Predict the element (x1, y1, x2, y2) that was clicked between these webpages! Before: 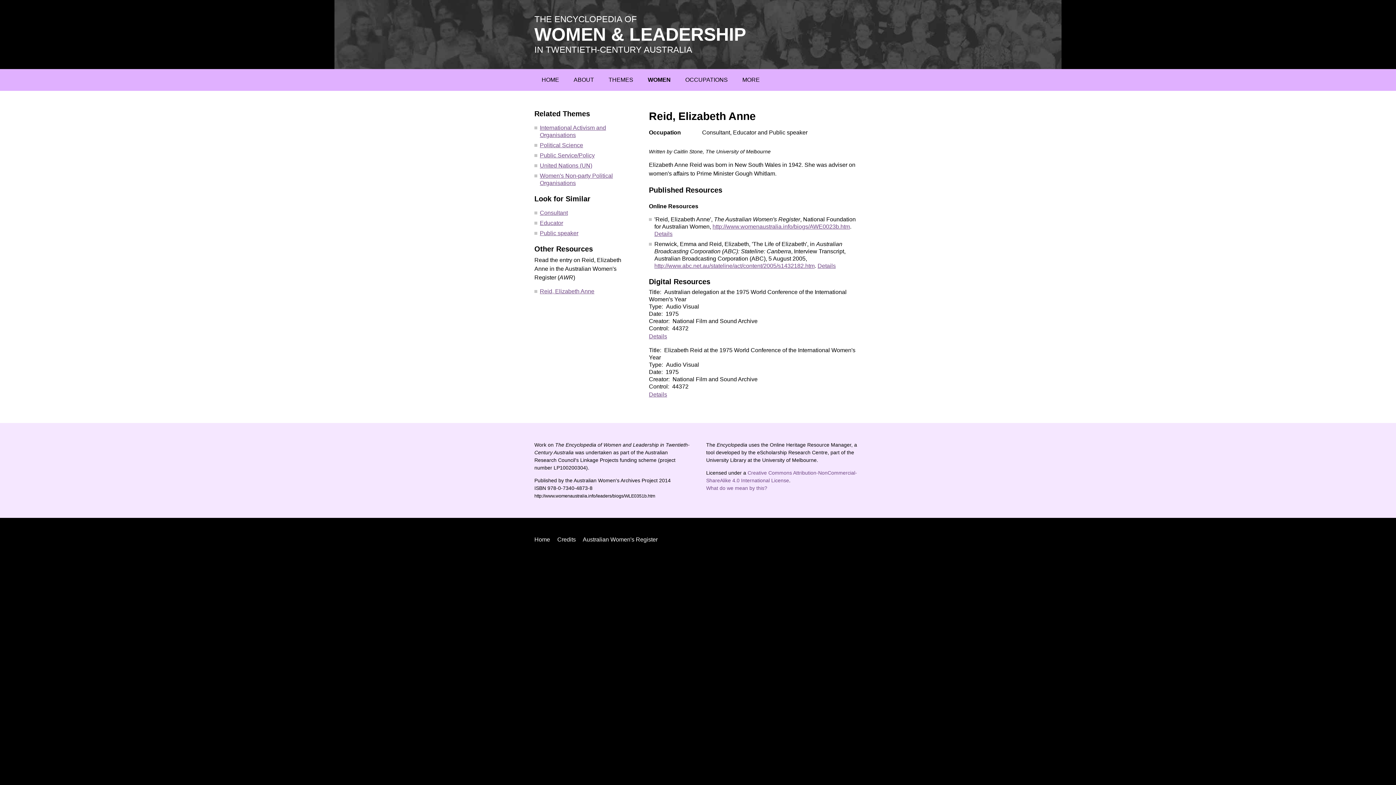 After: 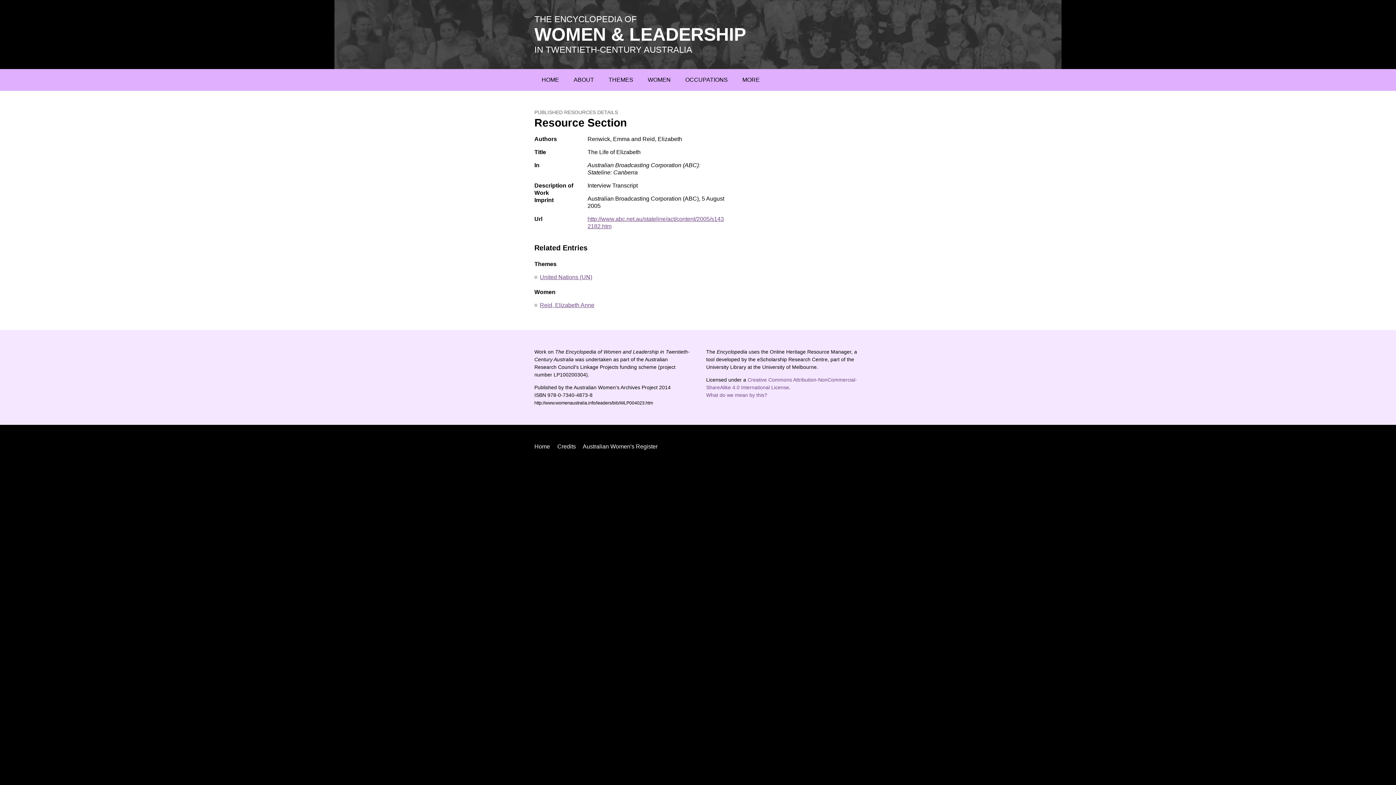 Action: bbox: (817, 262, 836, 268) label: Details